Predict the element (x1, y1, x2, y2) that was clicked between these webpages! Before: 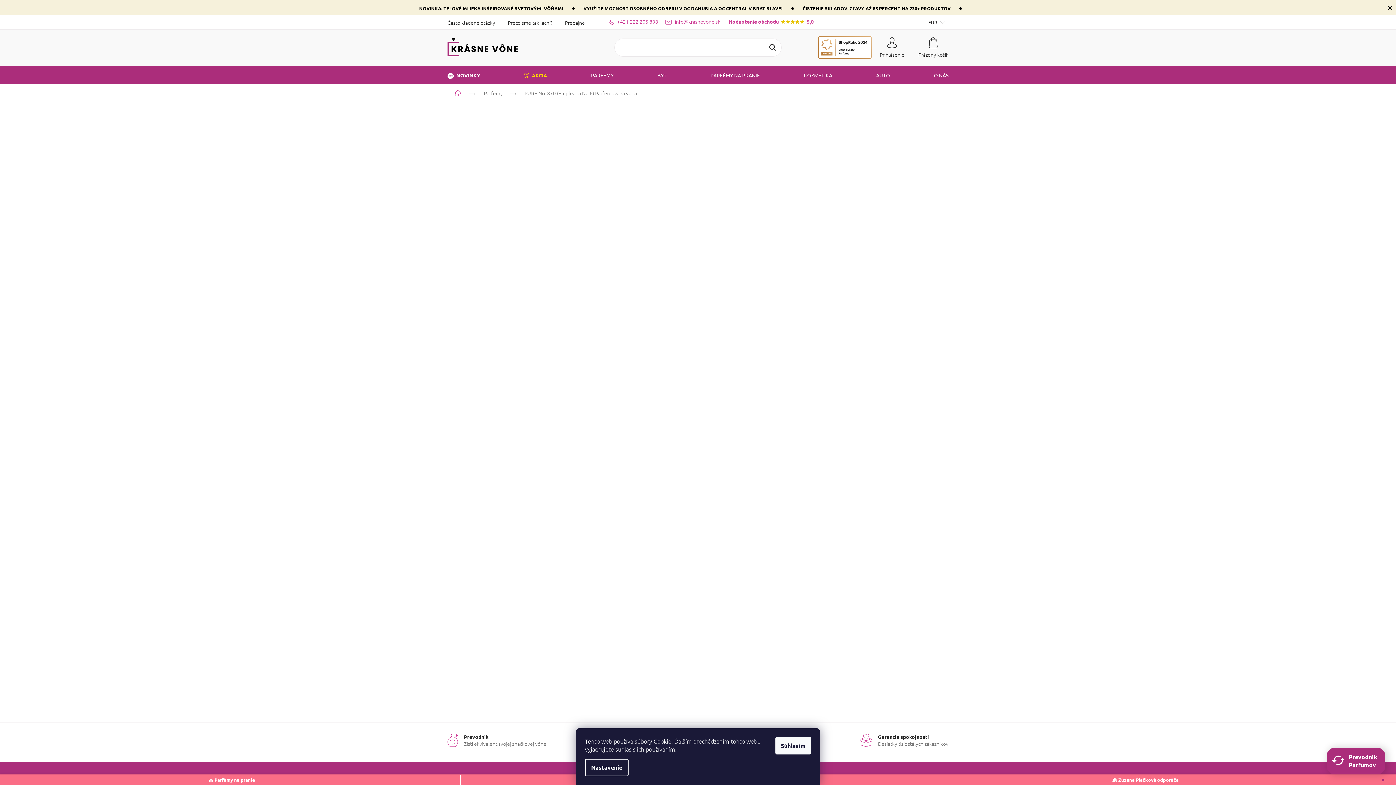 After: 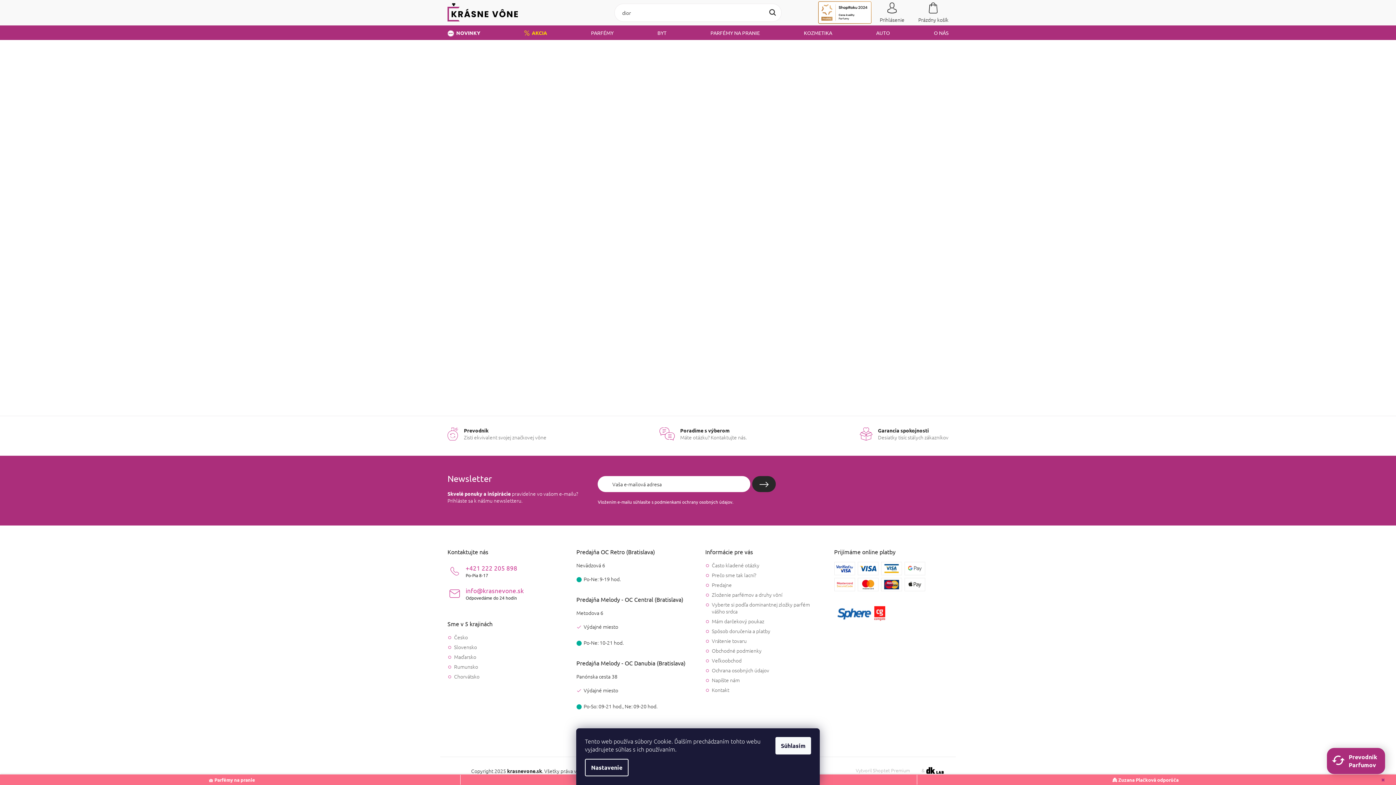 Action: bbox: (755, 444, 760, 448)